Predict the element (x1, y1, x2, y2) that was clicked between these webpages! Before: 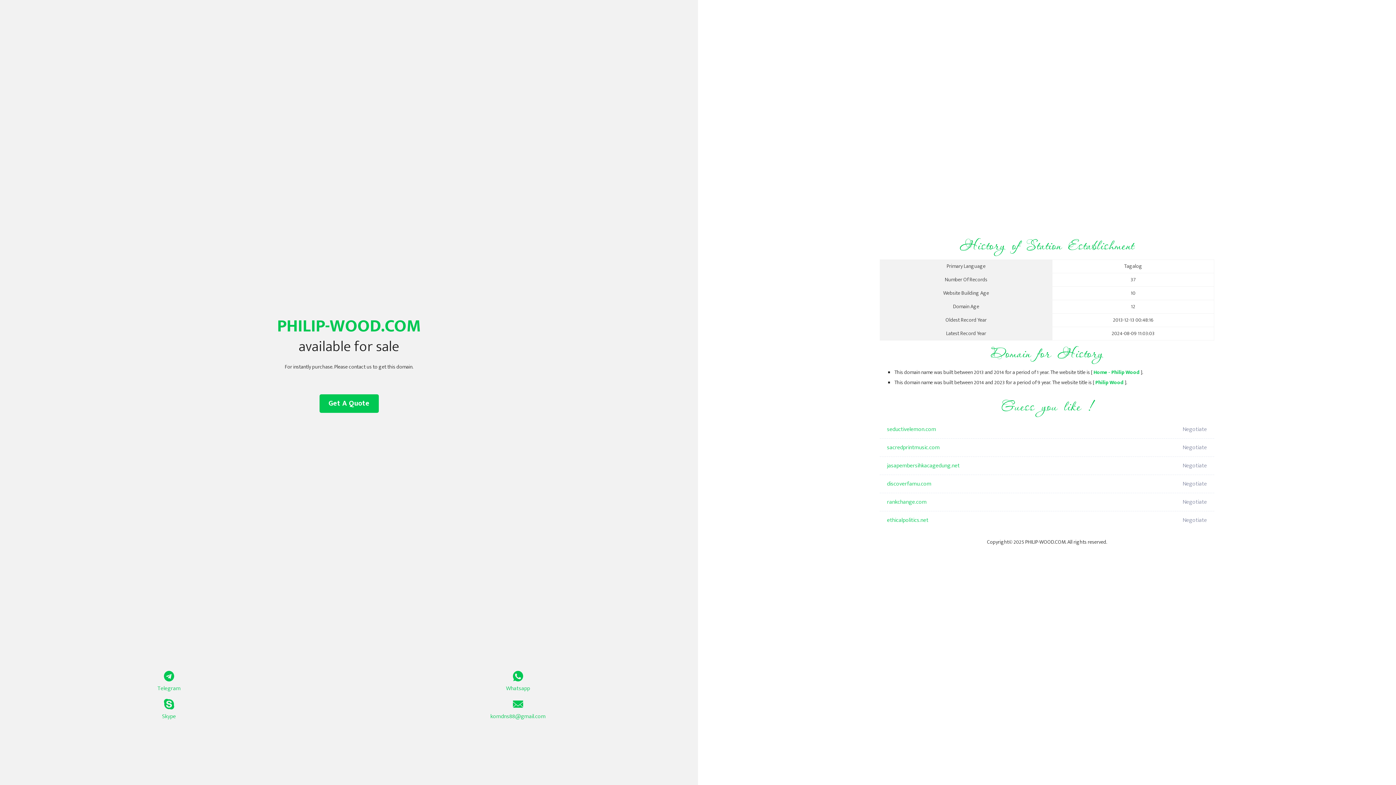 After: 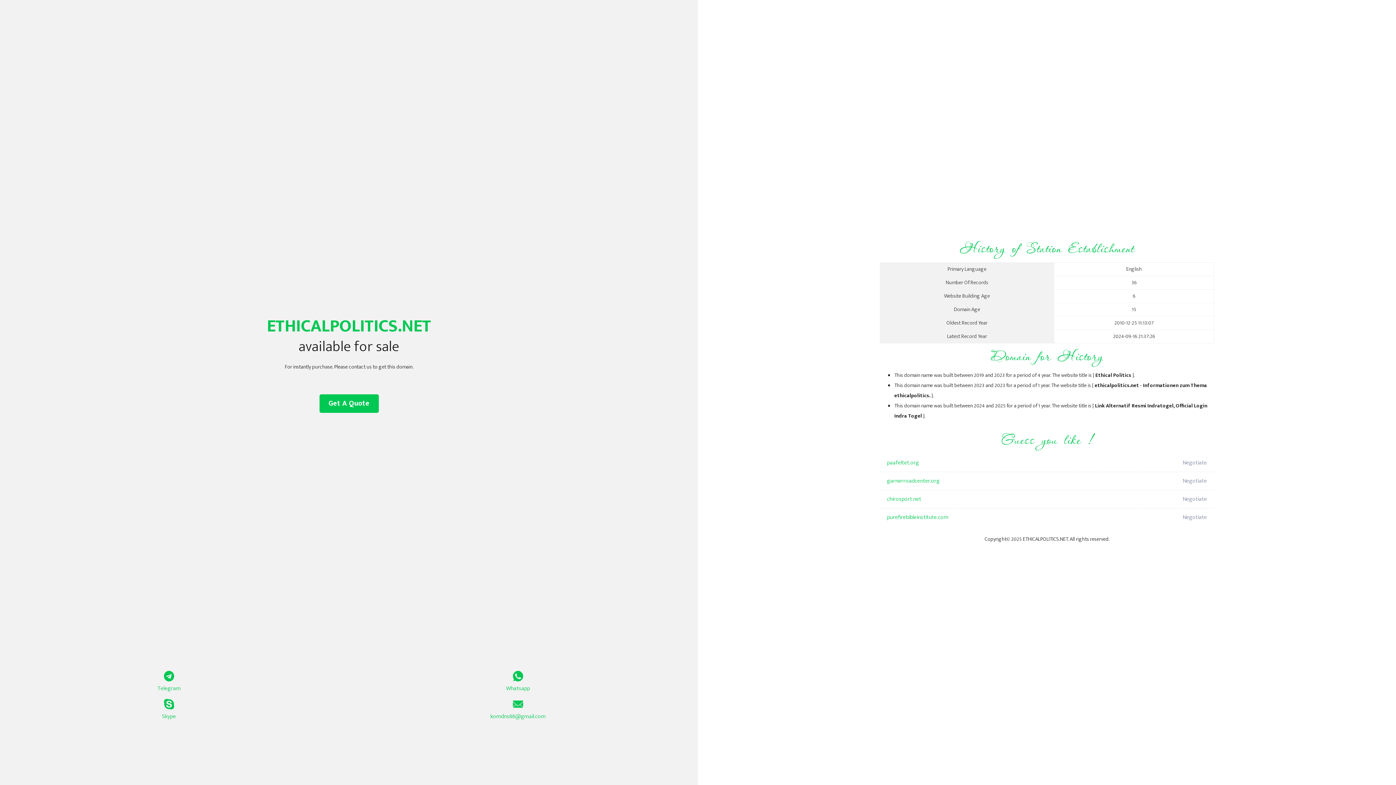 Action: bbox: (887, 511, 1098, 529) label: ethicalpolitics.net